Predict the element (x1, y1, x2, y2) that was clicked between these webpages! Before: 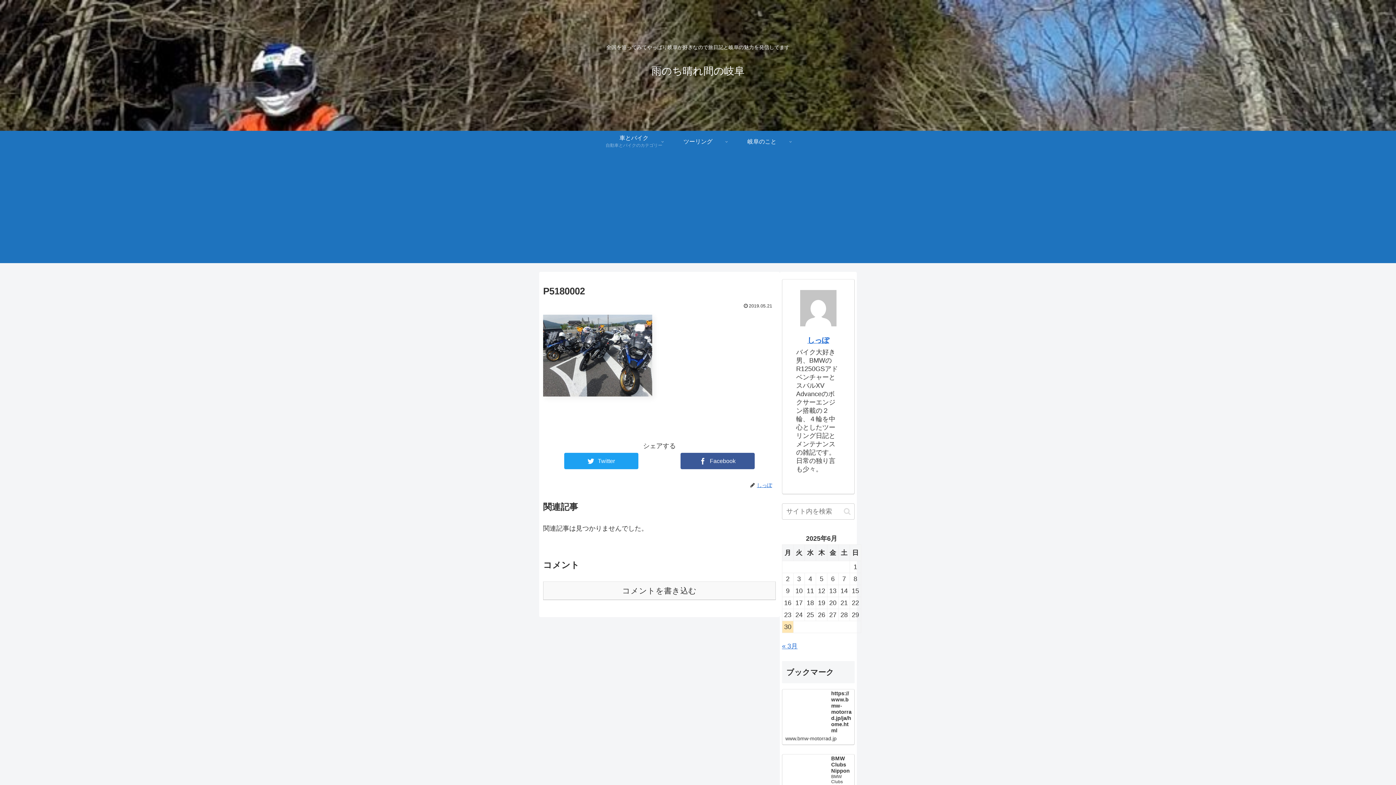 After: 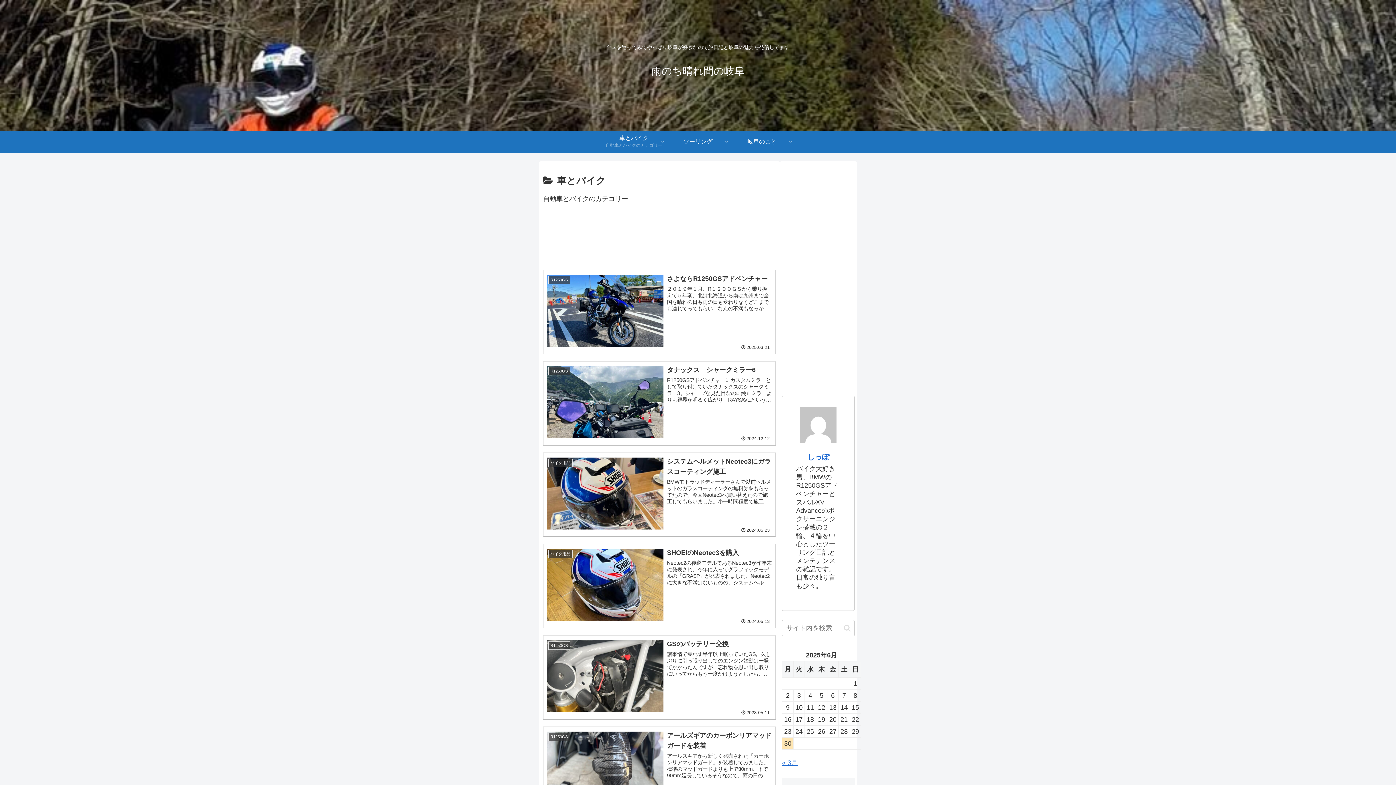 Action: label: 車とバイク
自動車とバイクのカテゴリー bbox: (602, 130, 666, 152)